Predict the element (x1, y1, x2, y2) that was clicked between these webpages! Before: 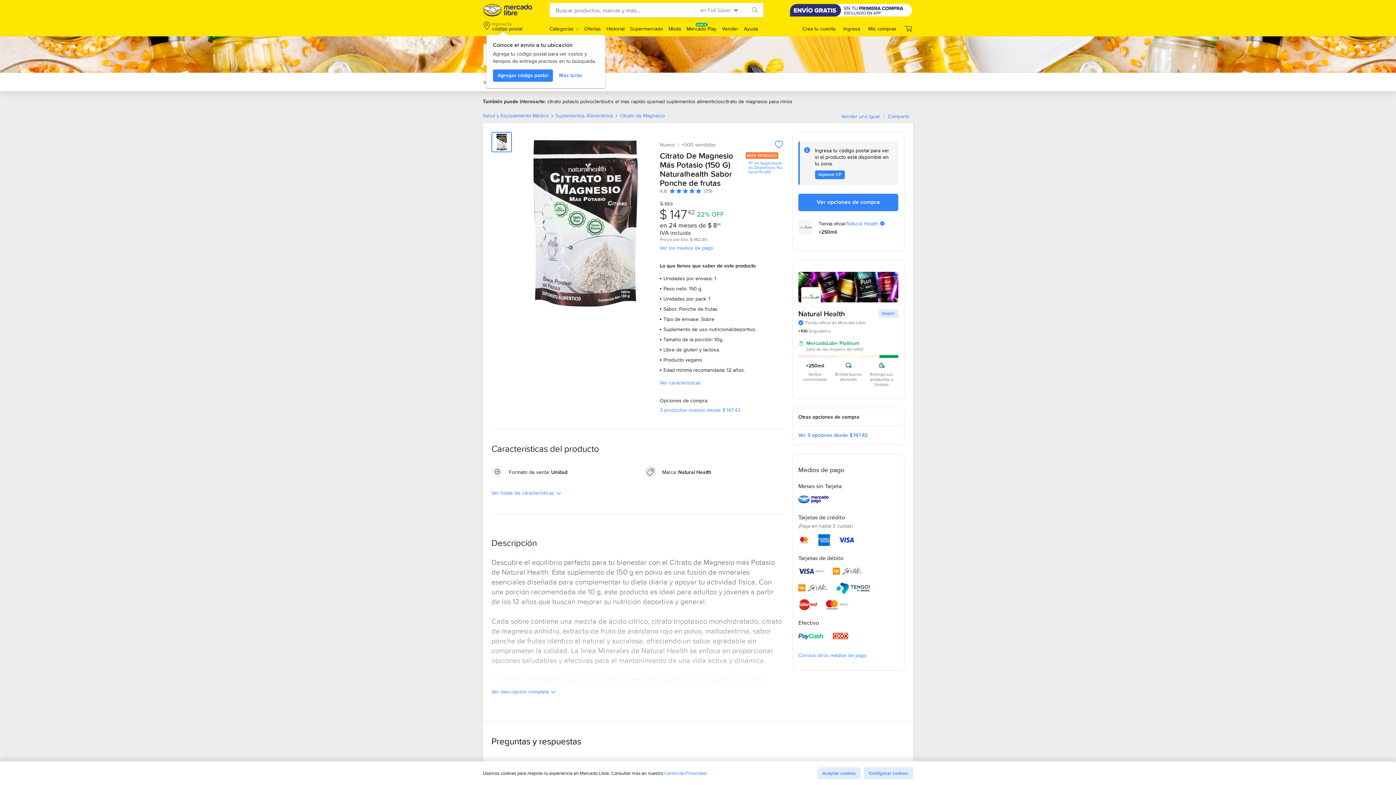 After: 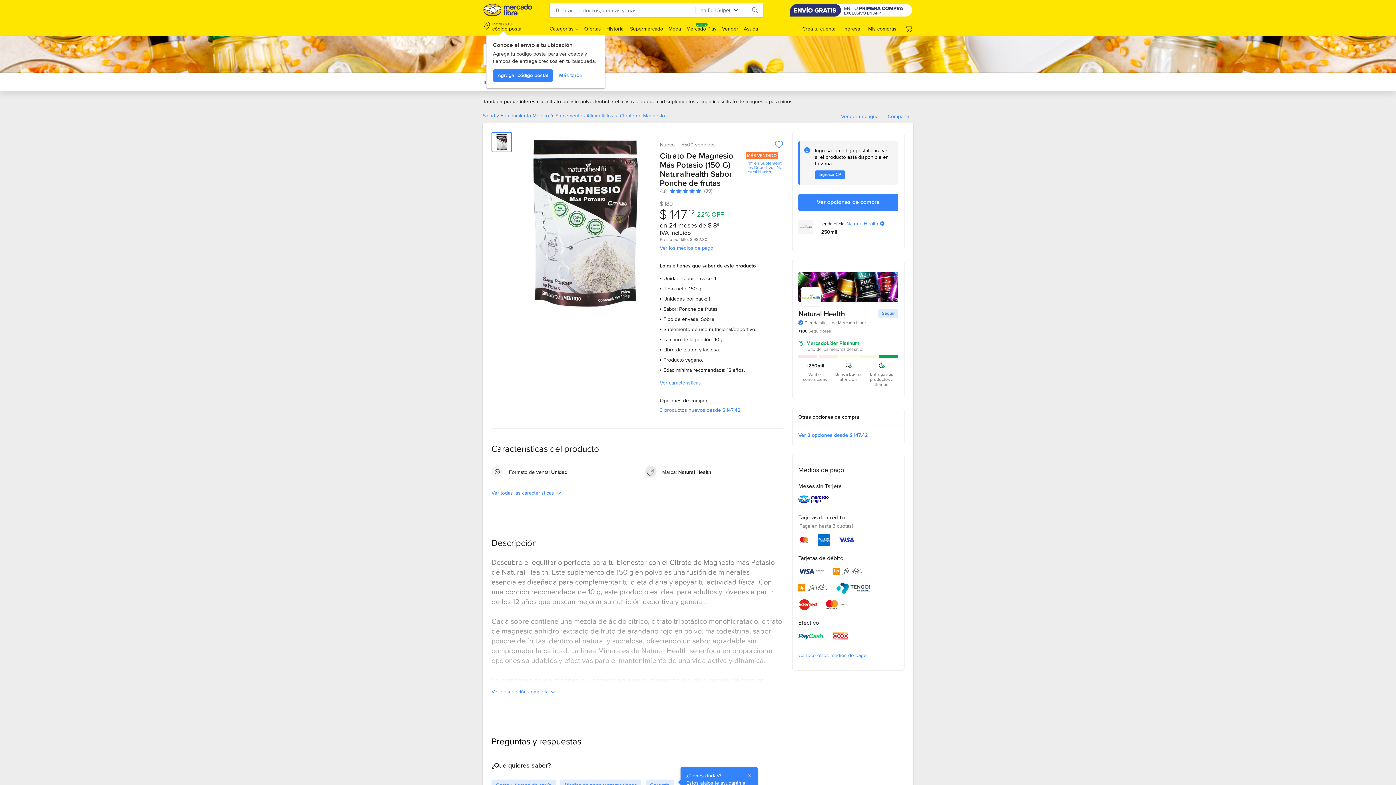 Action: bbox: (817, 767, 861, 779) label: Aceptar cookies